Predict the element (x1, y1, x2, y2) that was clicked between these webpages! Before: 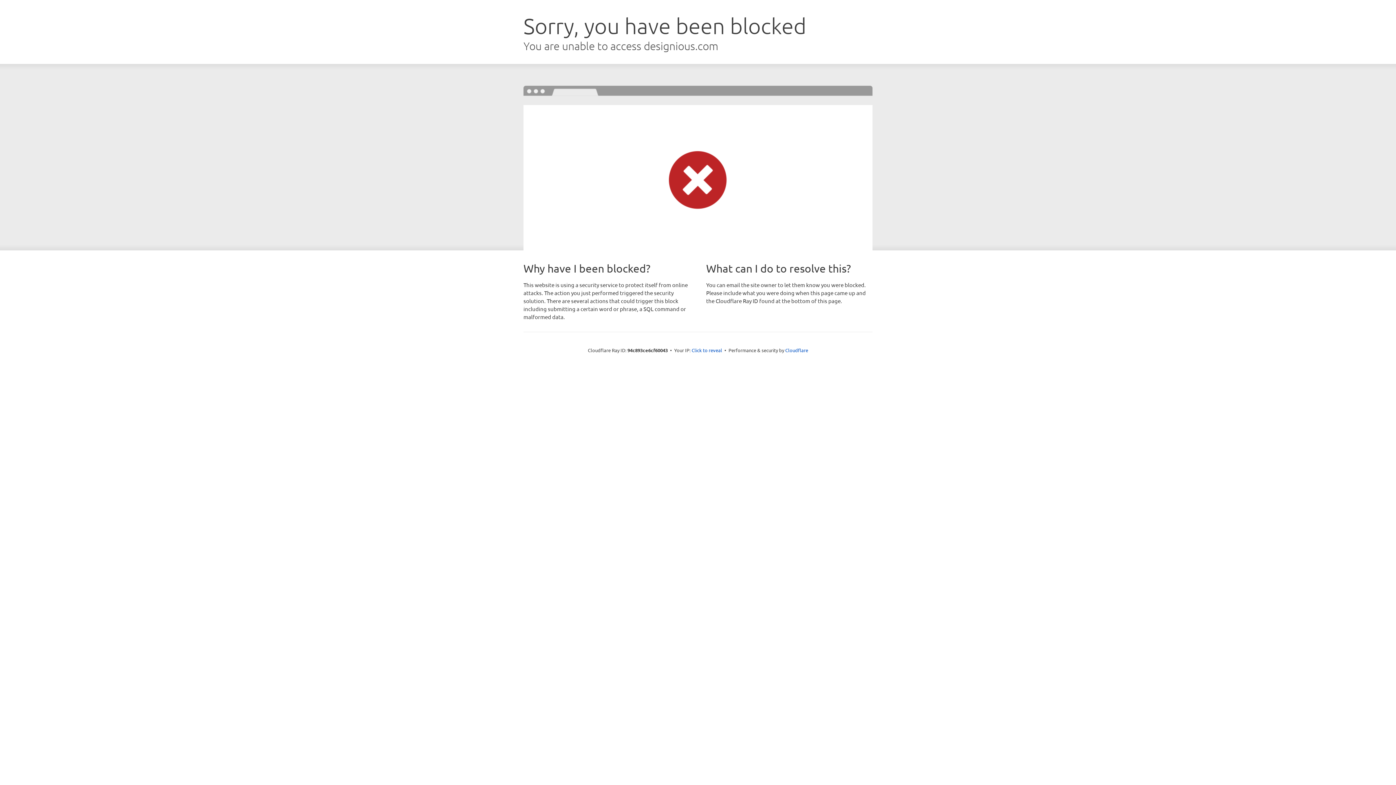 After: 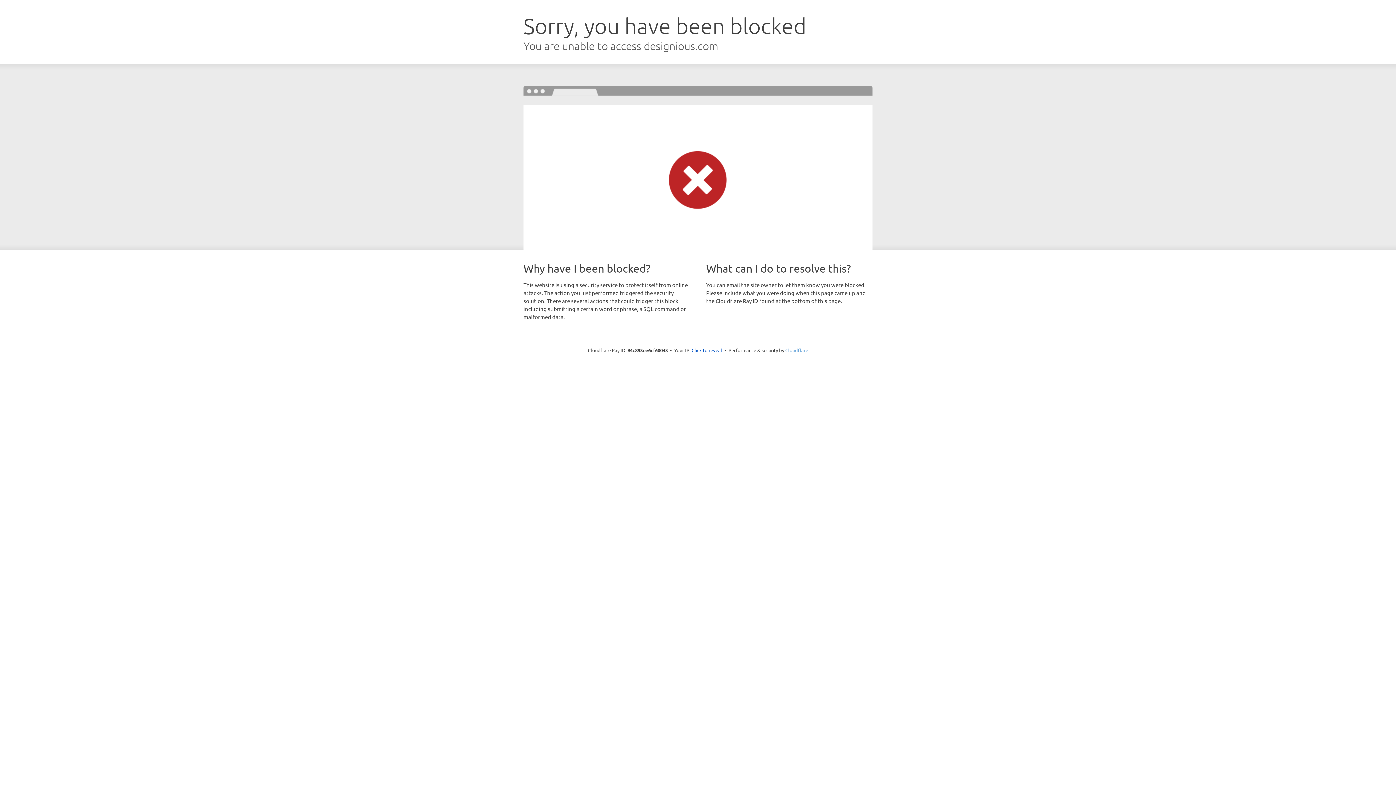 Action: label: Cloudflare bbox: (785, 347, 808, 353)